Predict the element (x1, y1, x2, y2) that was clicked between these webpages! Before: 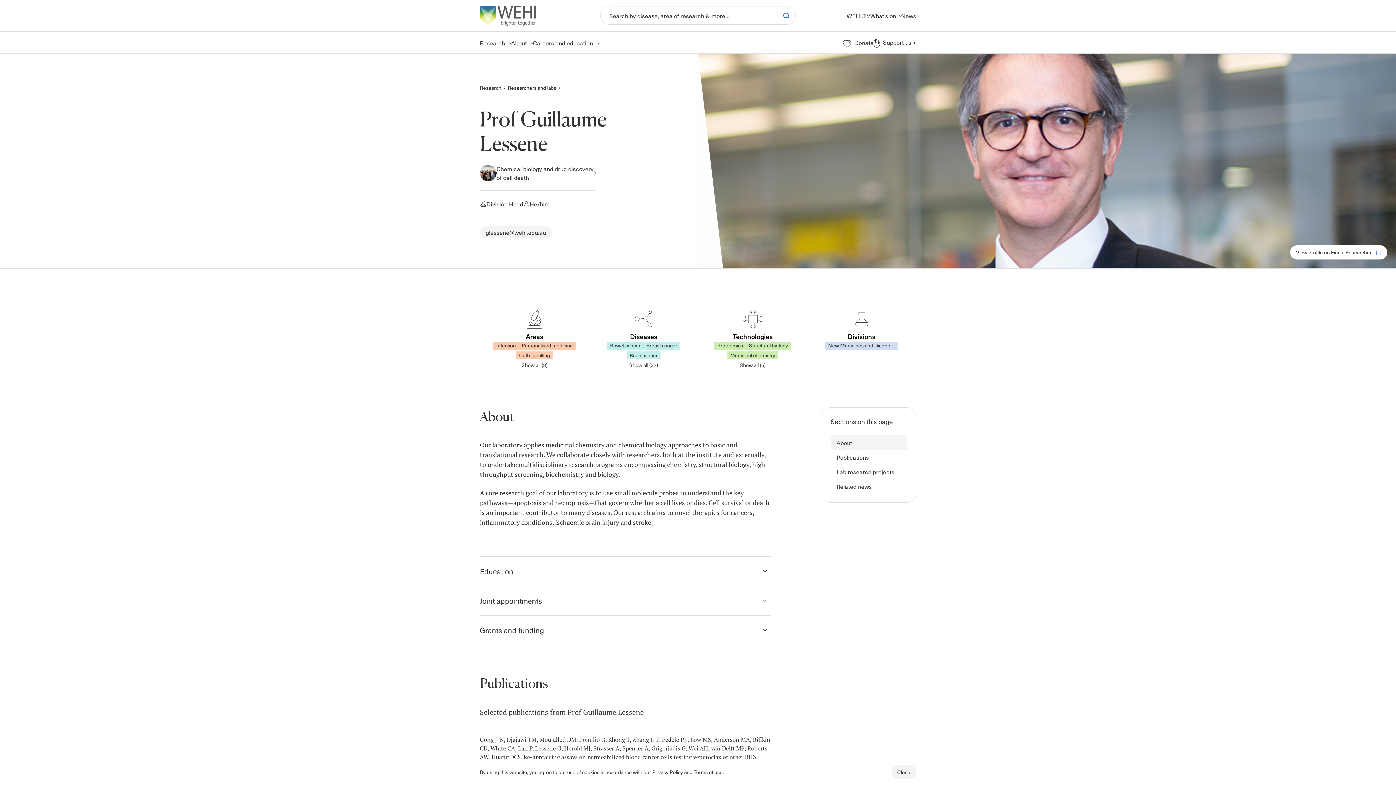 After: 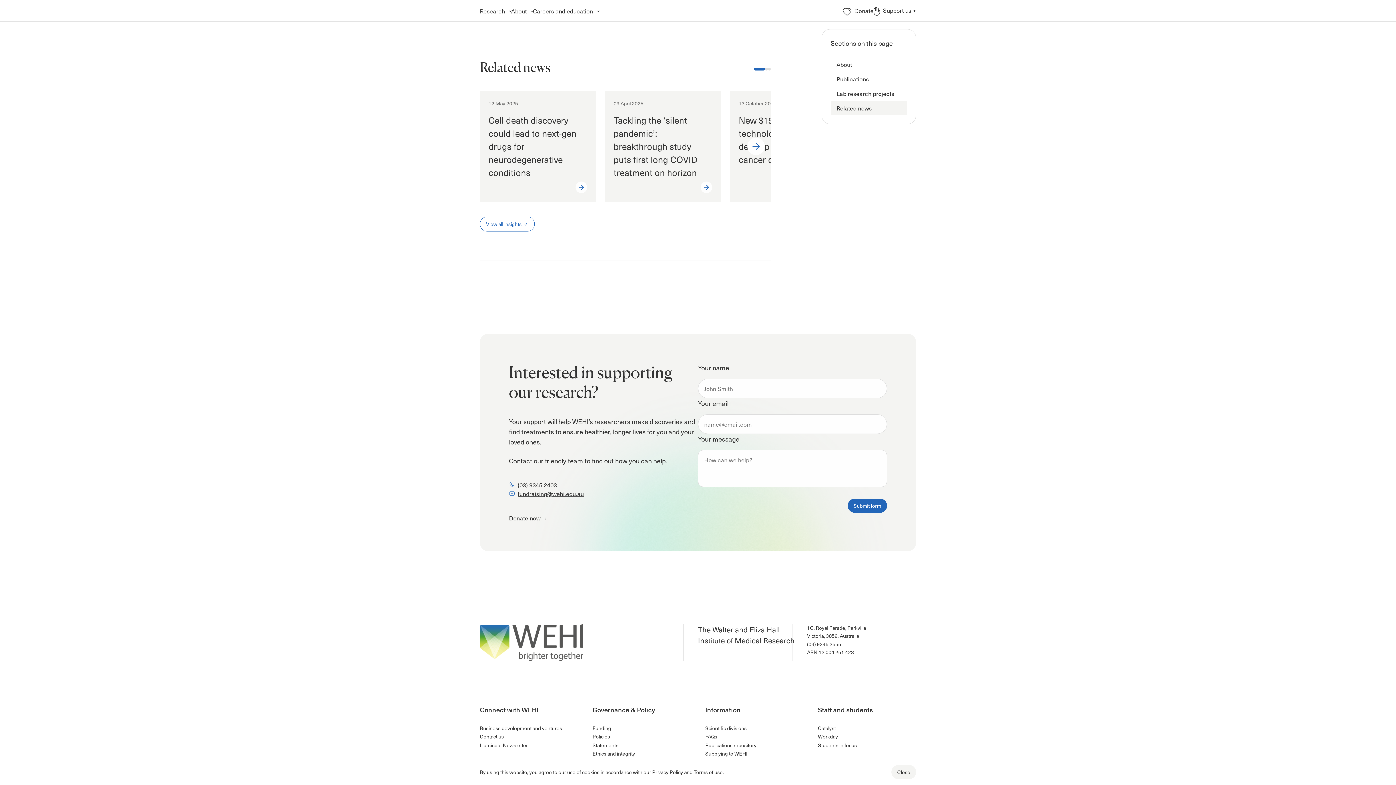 Action: bbox: (830, 479, 907, 493) label: Related news